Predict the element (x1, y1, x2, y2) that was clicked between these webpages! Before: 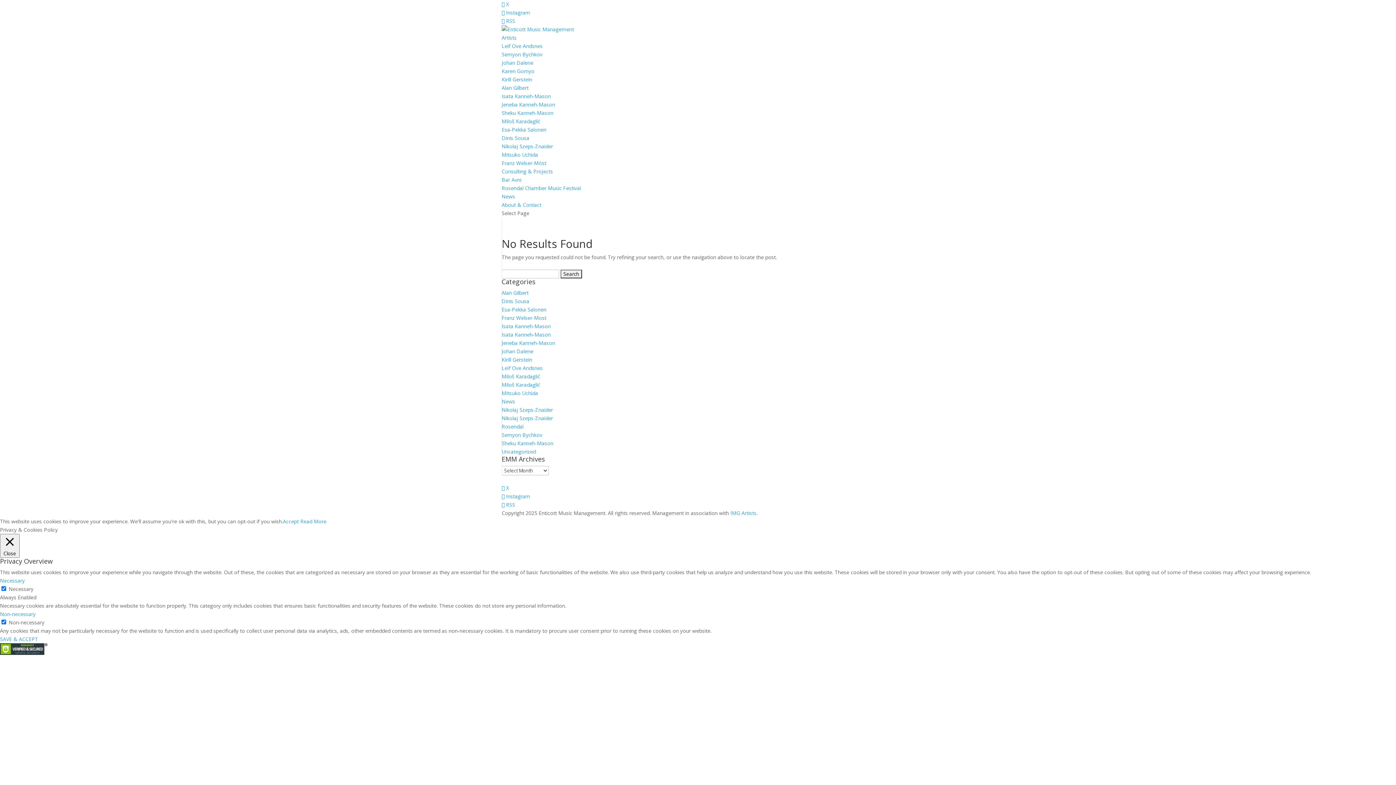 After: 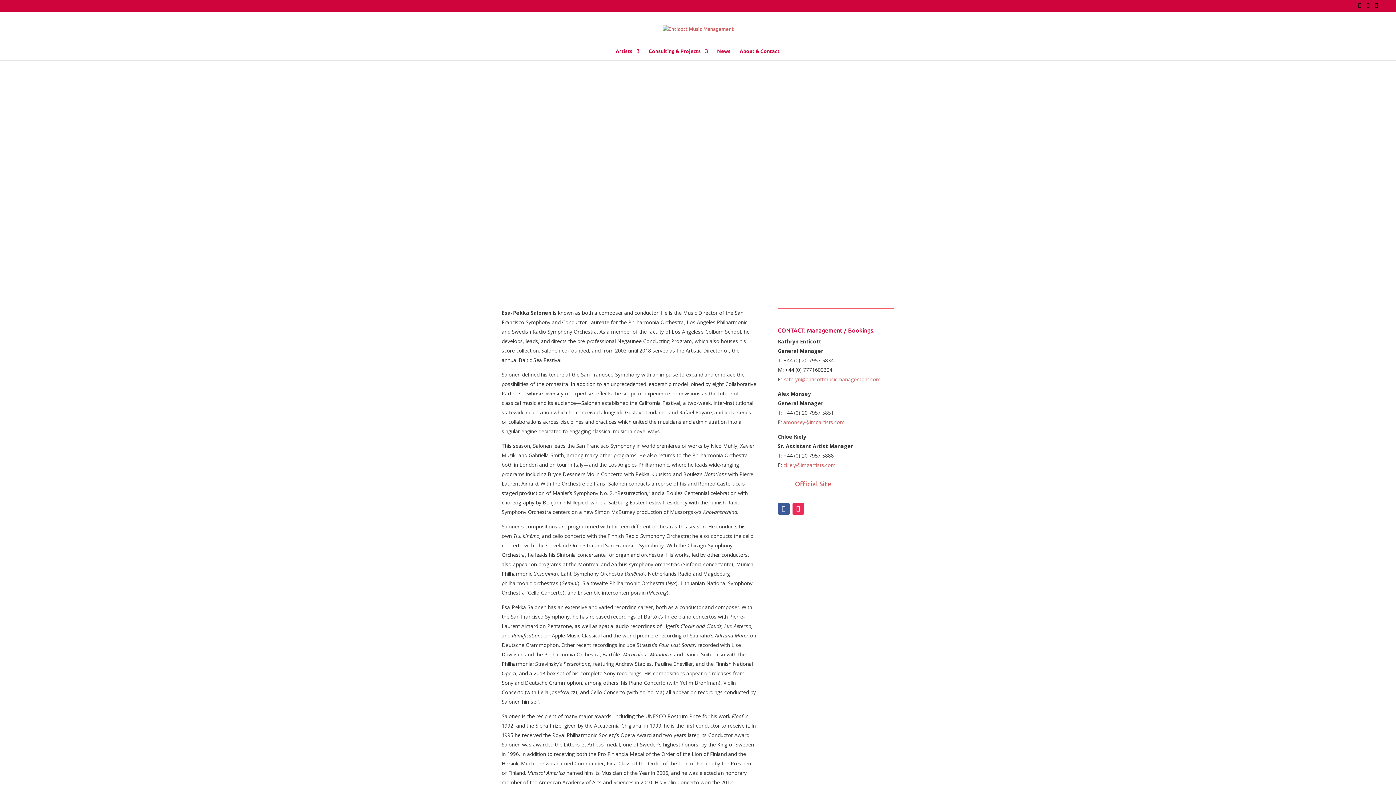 Action: bbox: (501, 126, 546, 133) label: Esa-Pekka Salonen